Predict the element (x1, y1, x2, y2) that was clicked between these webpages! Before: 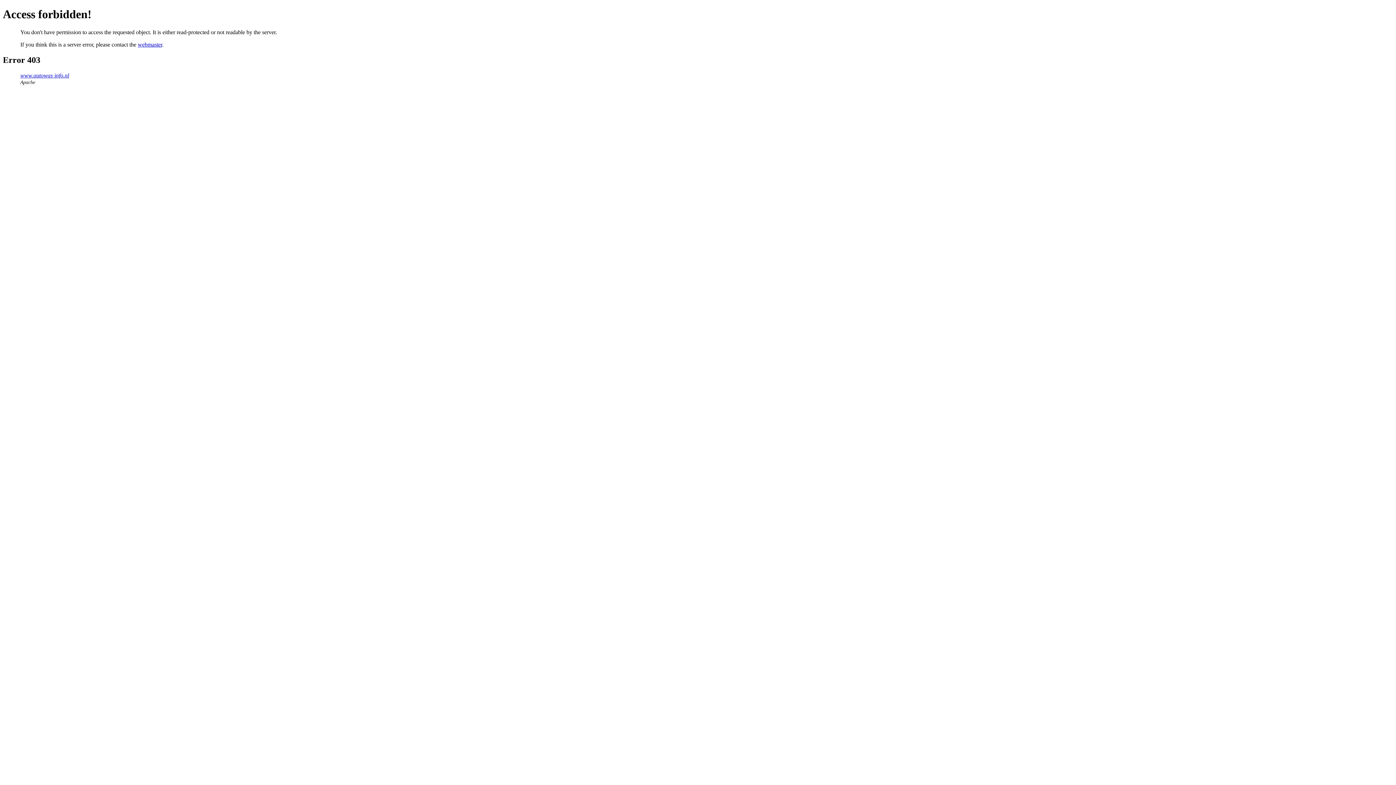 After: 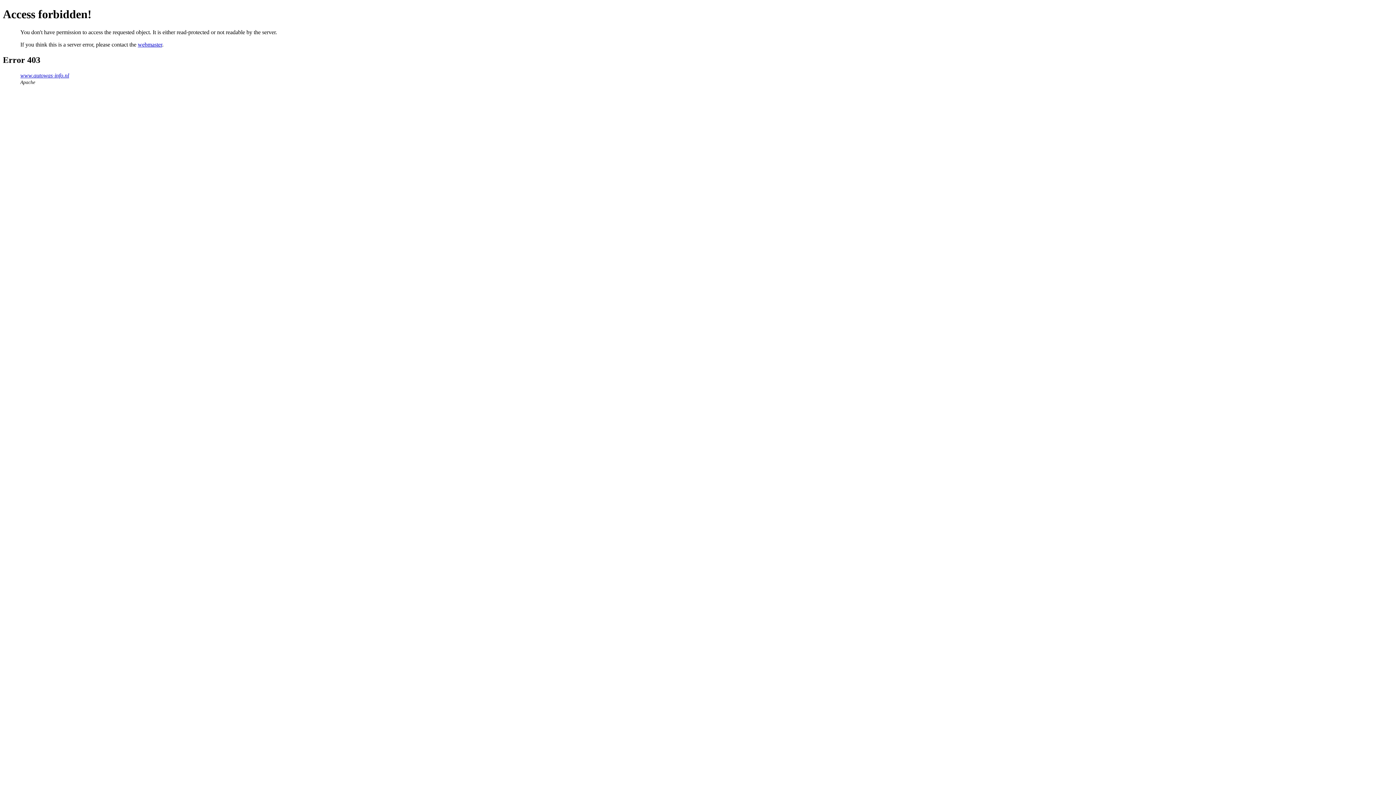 Action: bbox: (137, 41, 162, 47) label: webmaster